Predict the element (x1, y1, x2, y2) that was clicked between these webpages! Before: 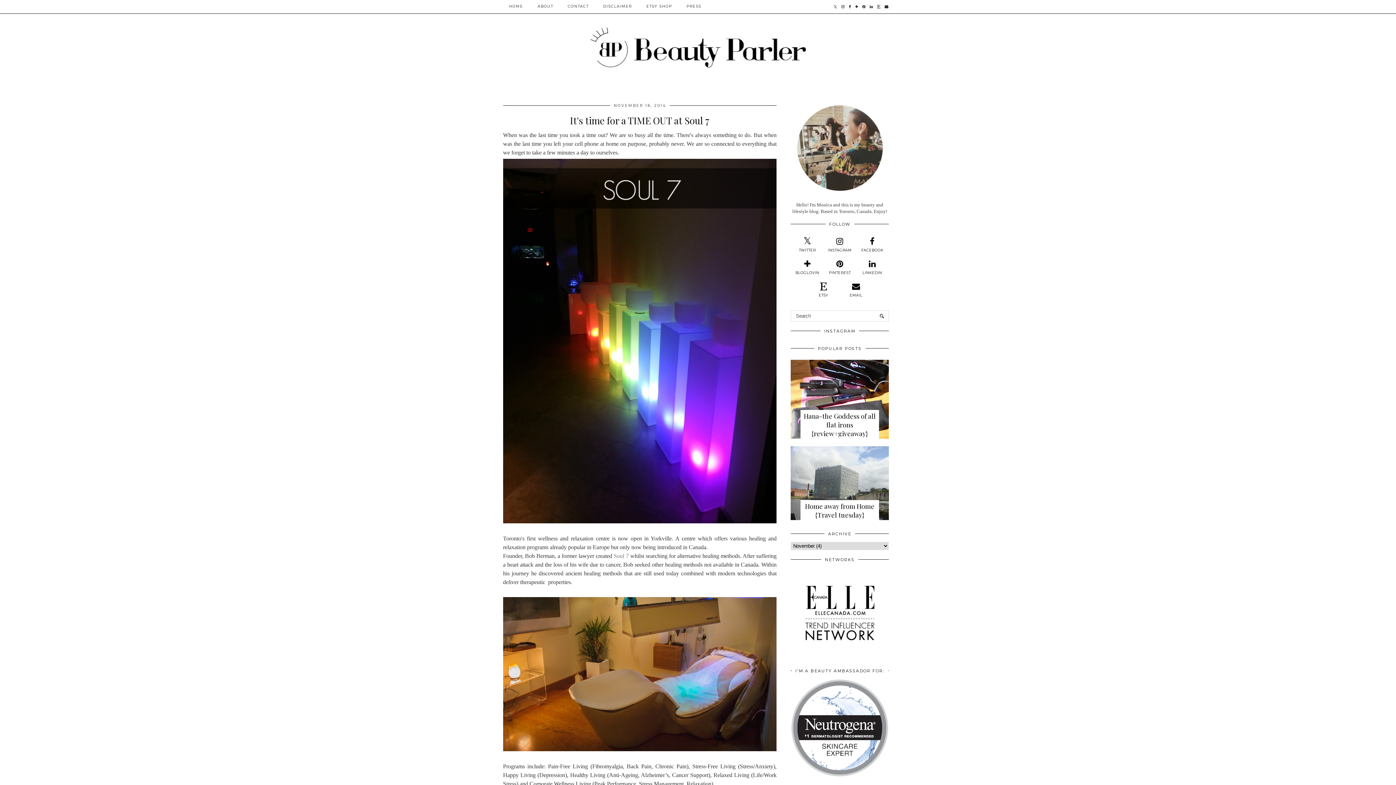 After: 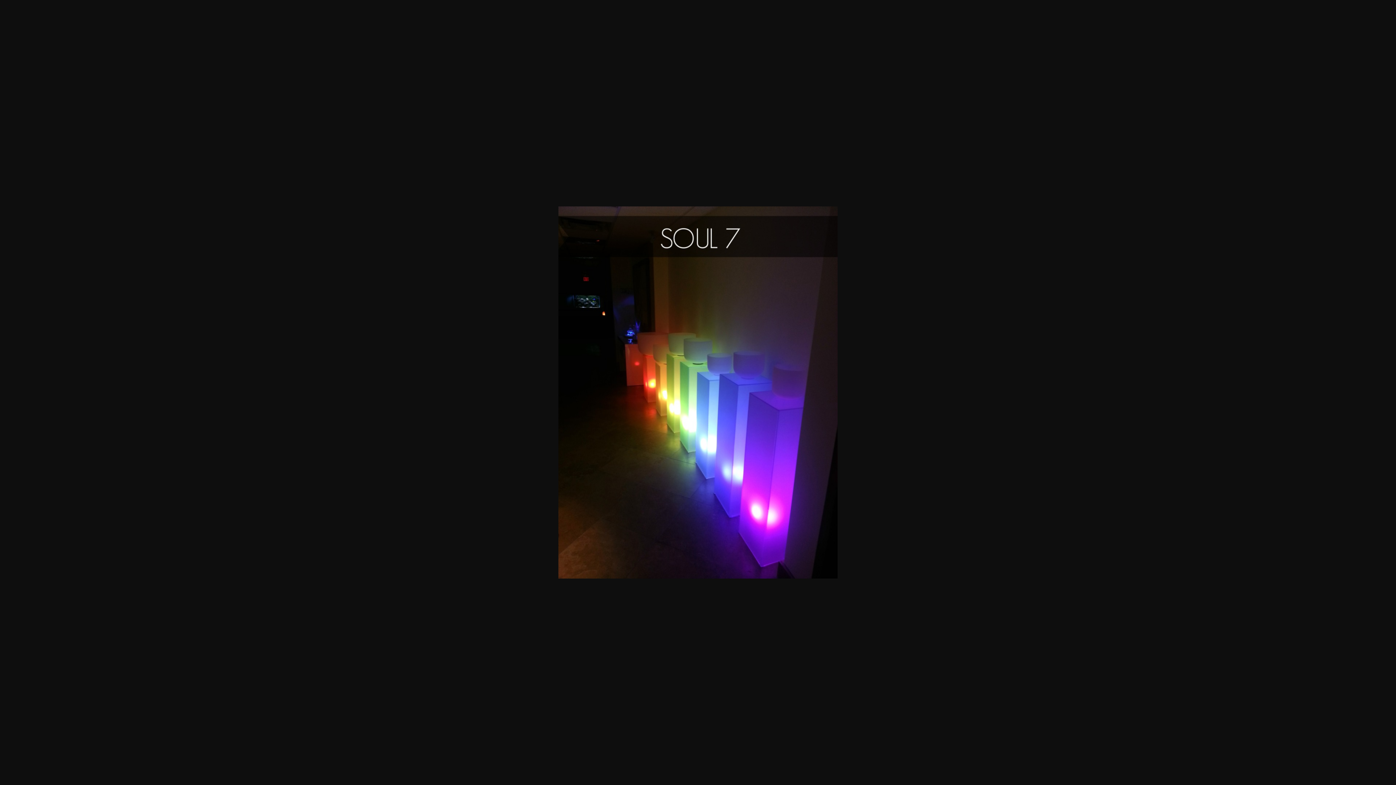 Action: bbox: (503, 519, 776, 524)